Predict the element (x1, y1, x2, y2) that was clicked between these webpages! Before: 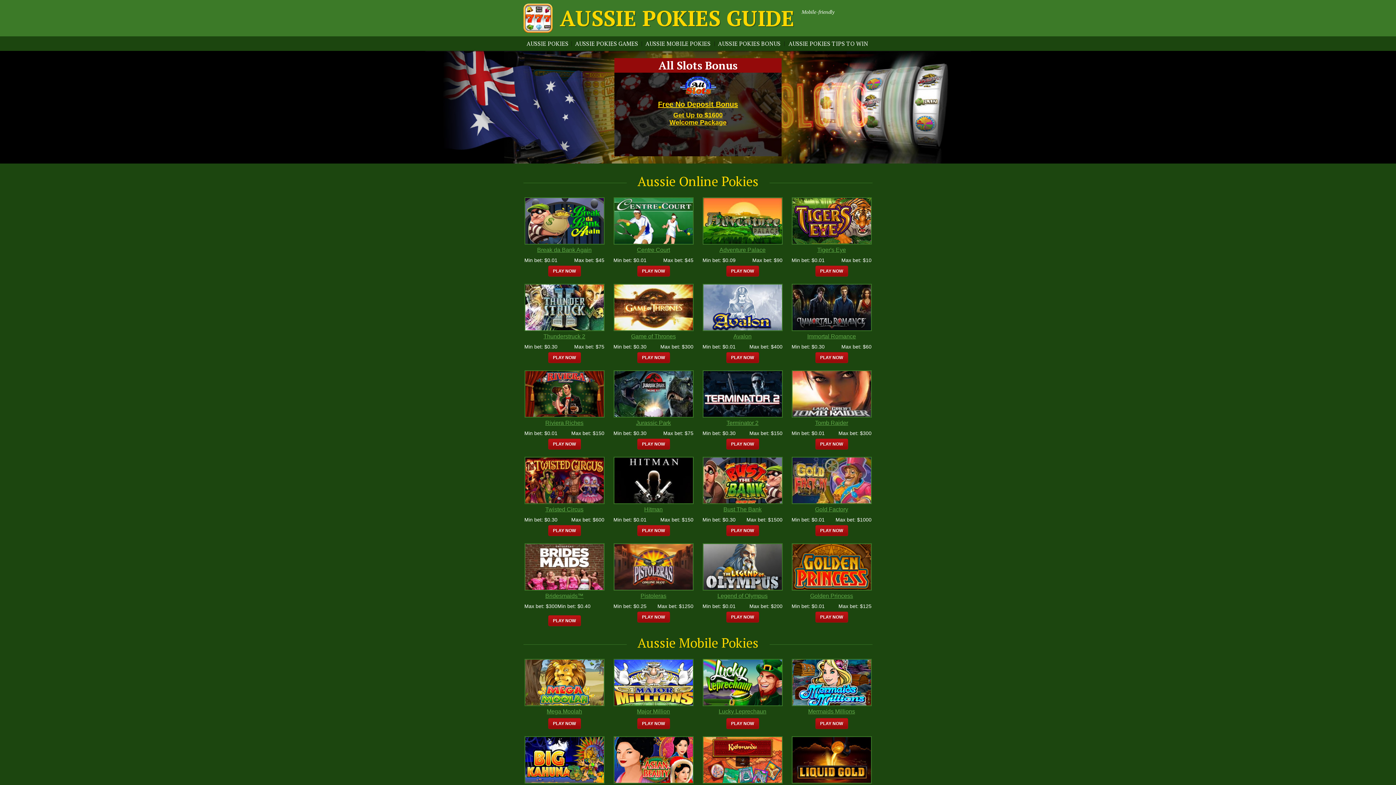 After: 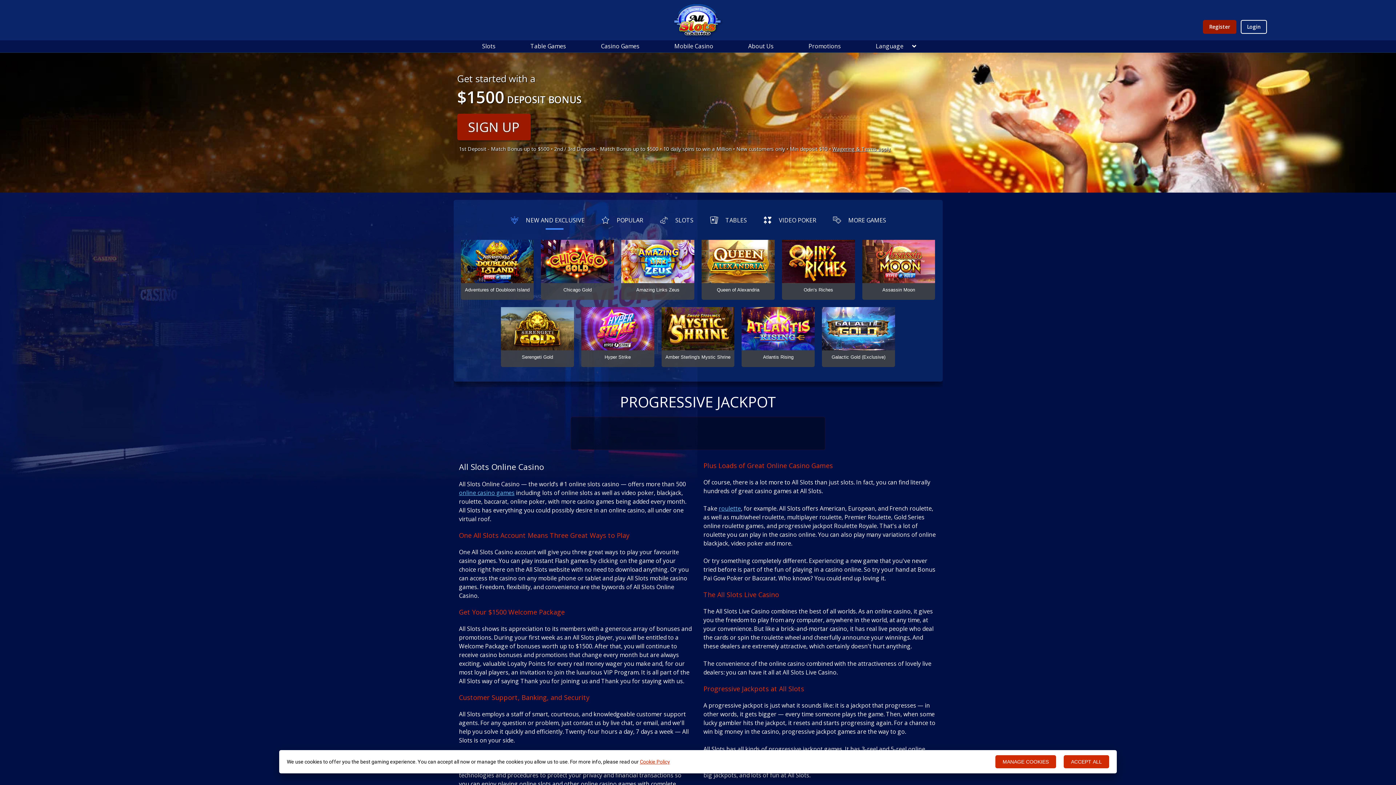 Action: bbox: (658, 100, 738, 108) label: Free No Deposit Bonus